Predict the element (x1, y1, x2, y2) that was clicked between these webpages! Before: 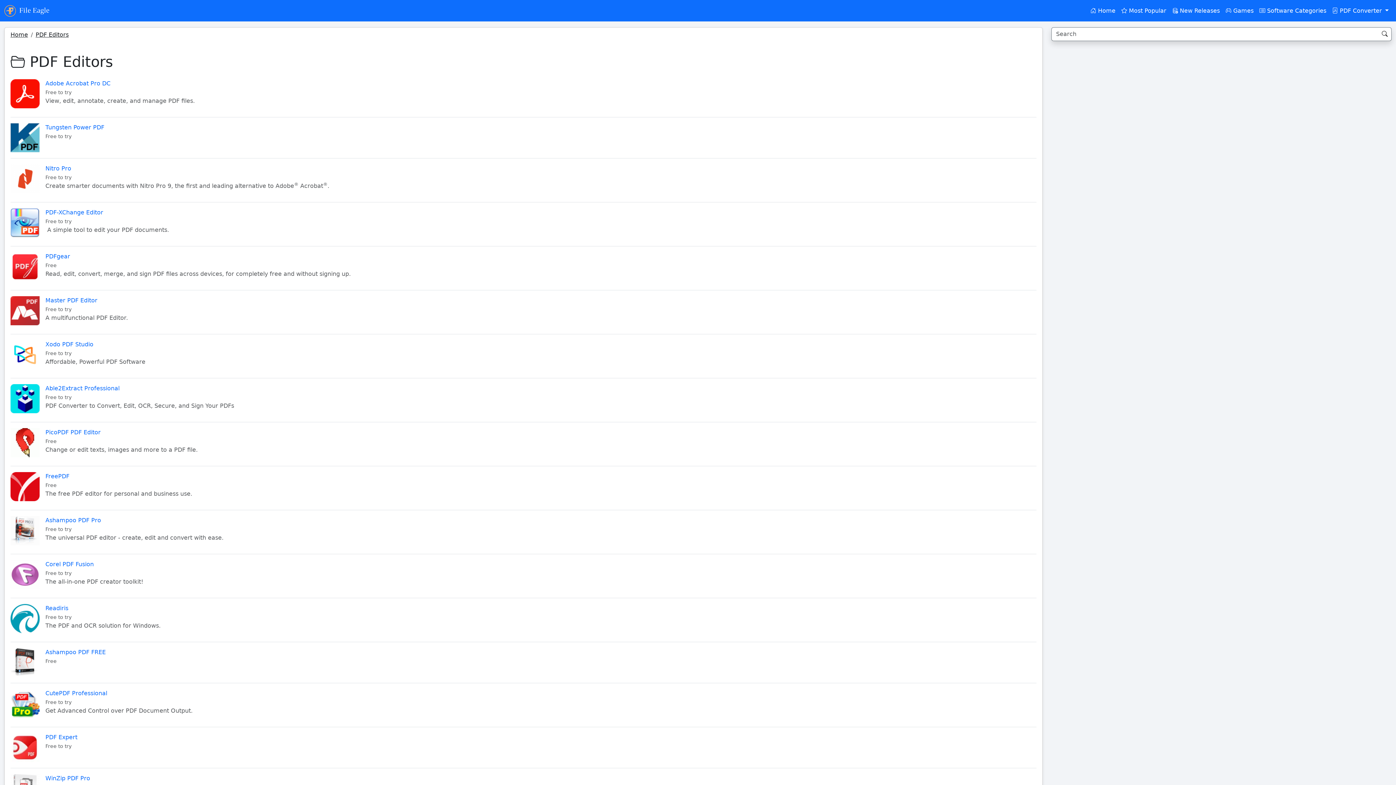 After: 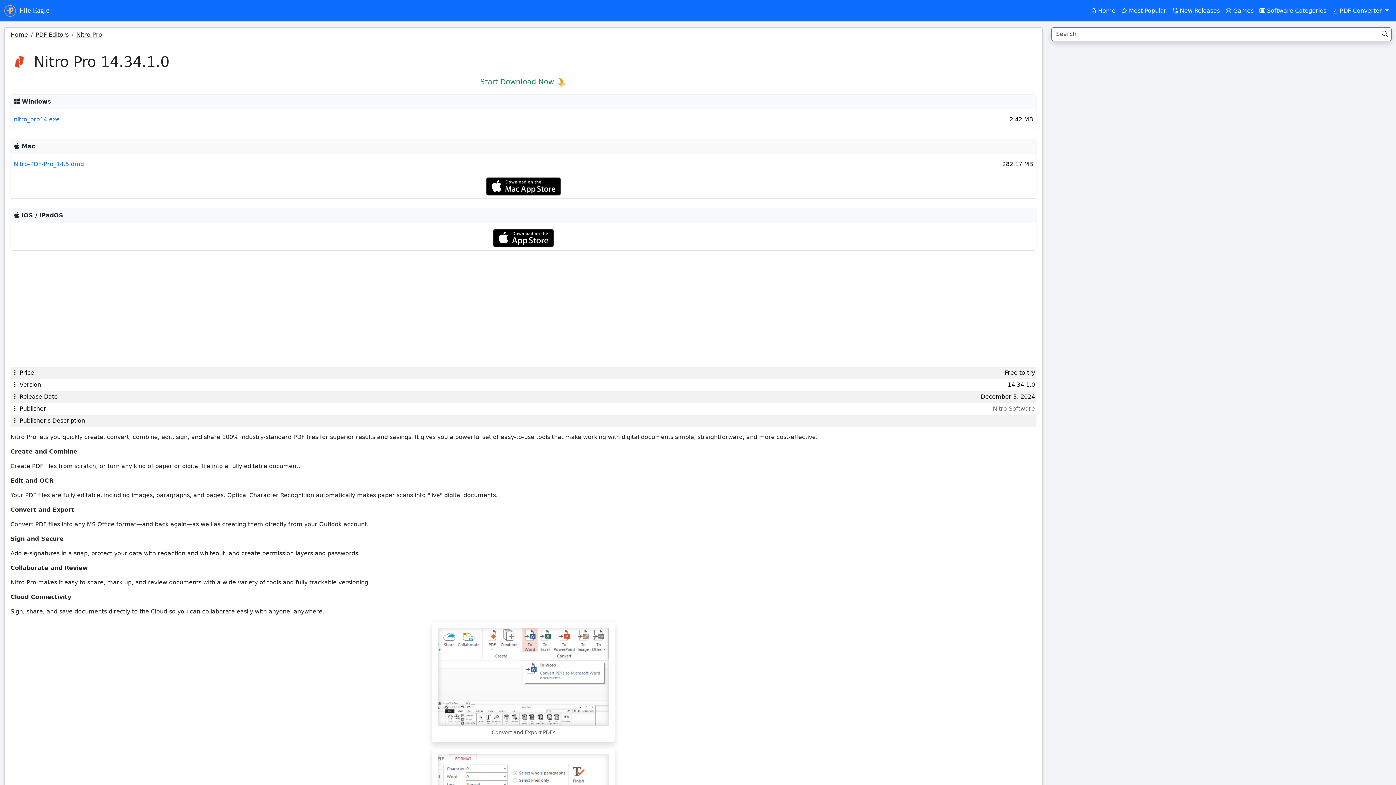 Action: label: Nitro Pro bbox: (45, 164, 329, 173)